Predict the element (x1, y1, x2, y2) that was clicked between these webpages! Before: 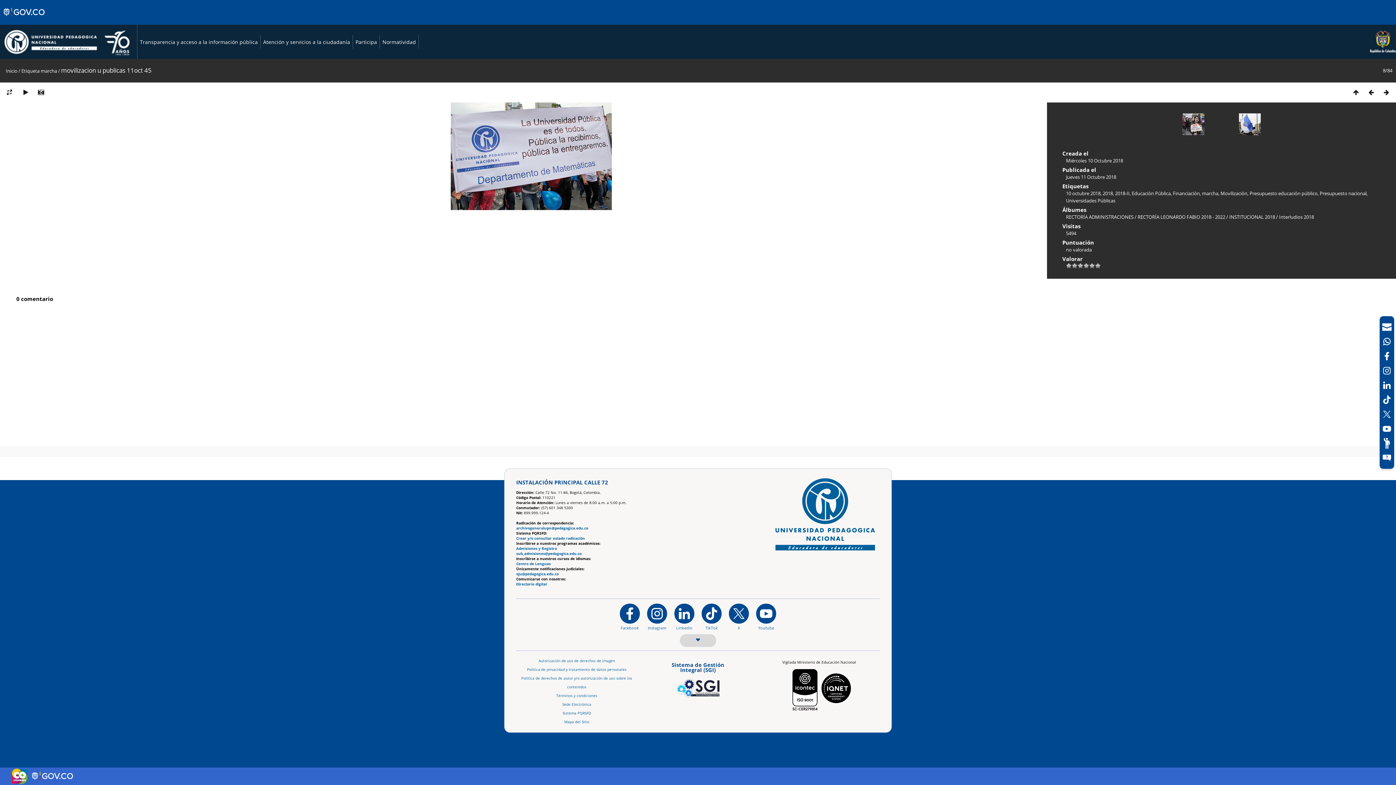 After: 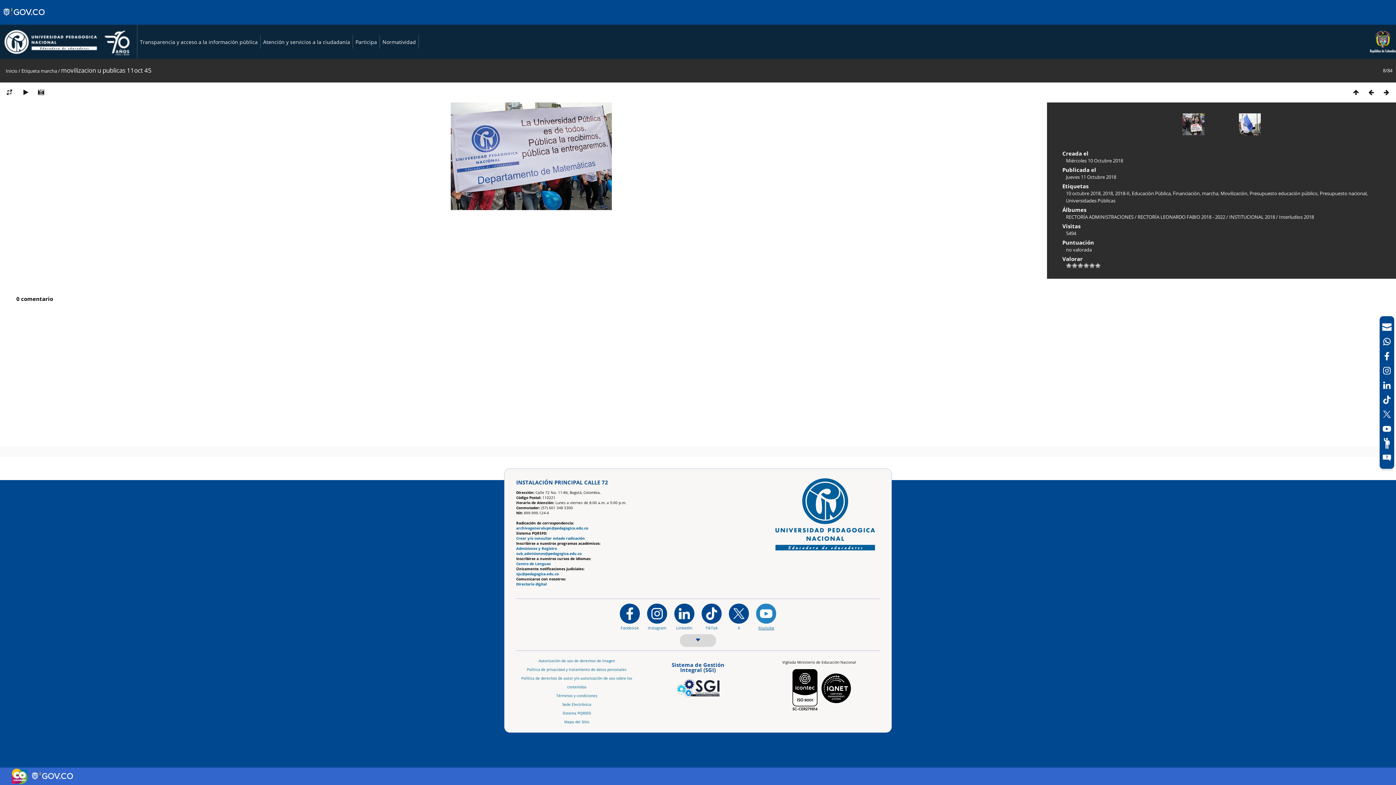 Action: bbox: (752, 602, 780, 630) label: Canal de YouTube institucional